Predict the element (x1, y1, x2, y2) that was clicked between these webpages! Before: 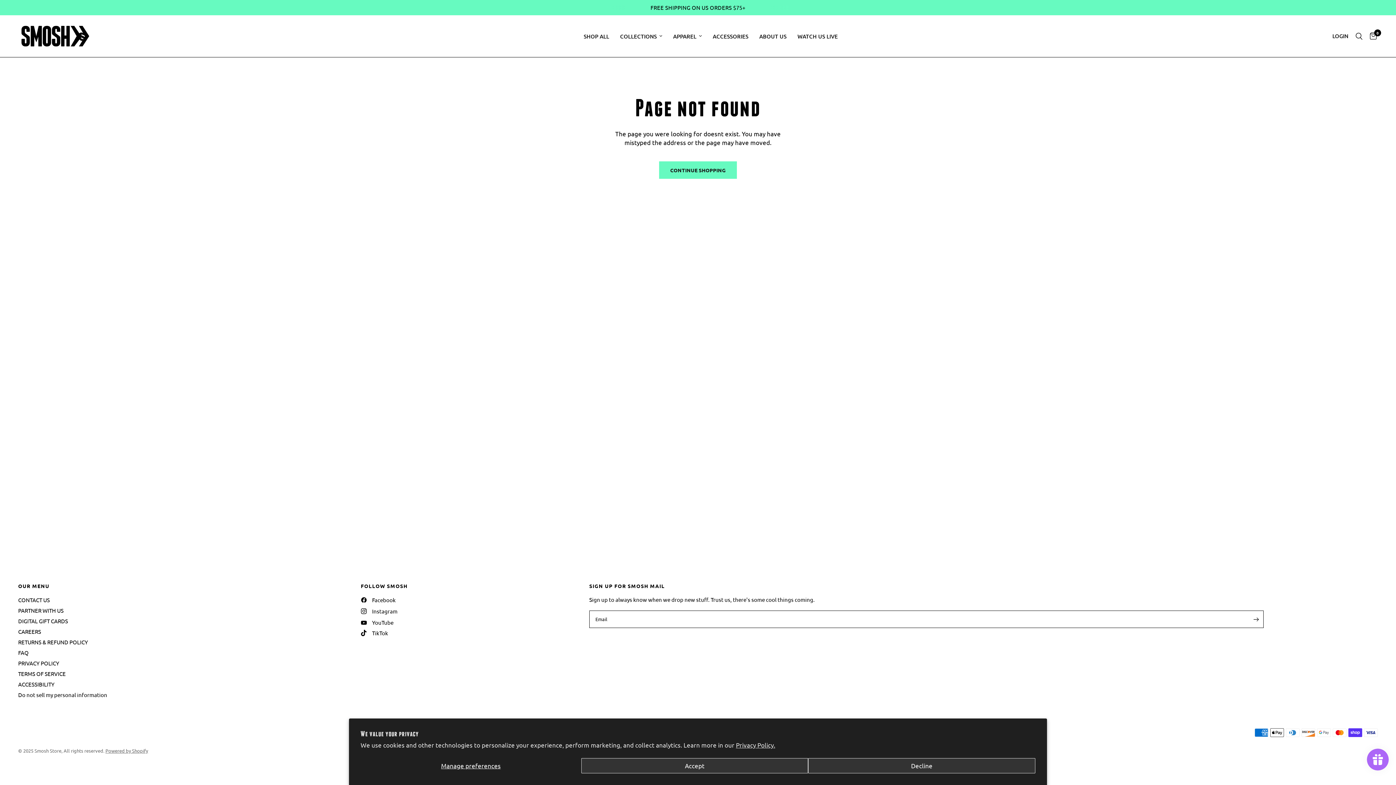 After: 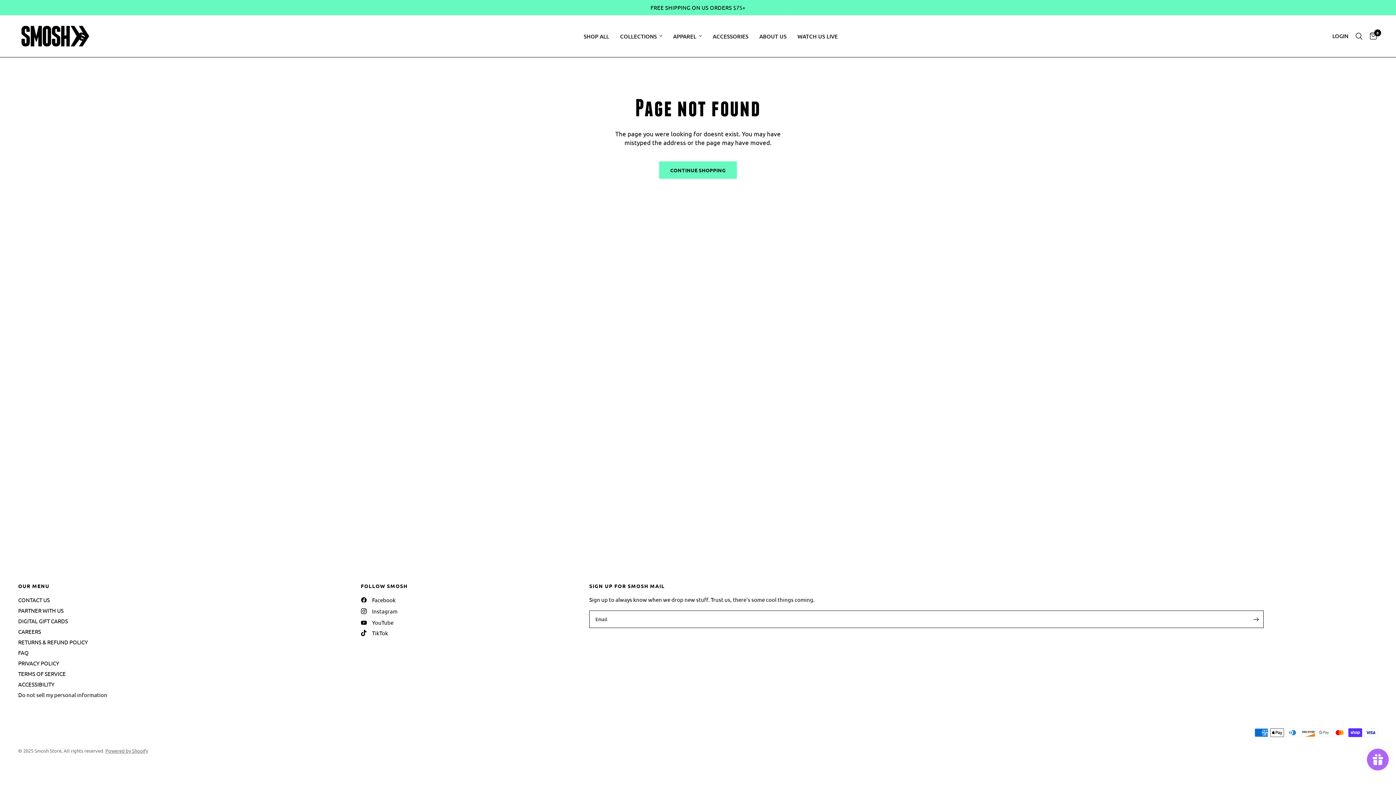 Action: label: Accept bbox: (581, 758, 808, 773)